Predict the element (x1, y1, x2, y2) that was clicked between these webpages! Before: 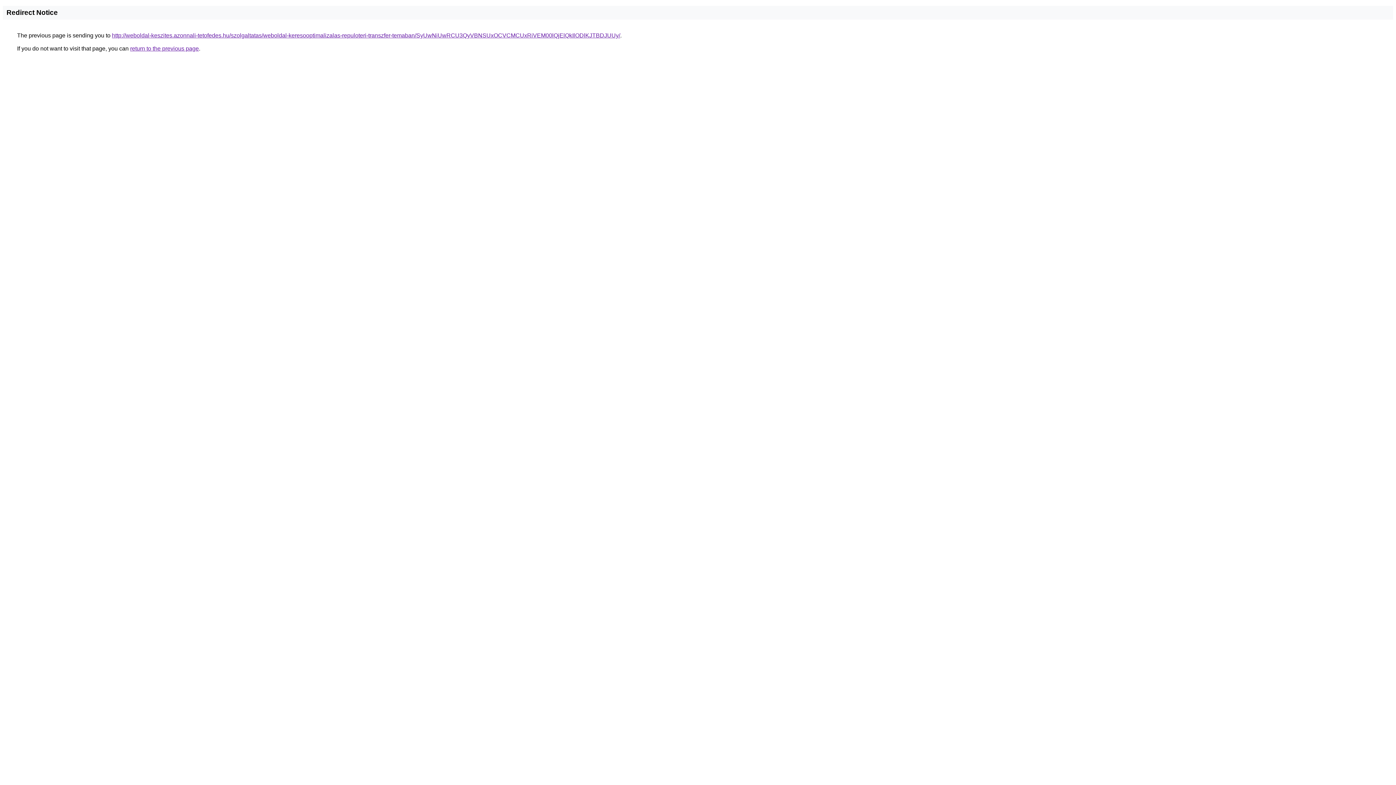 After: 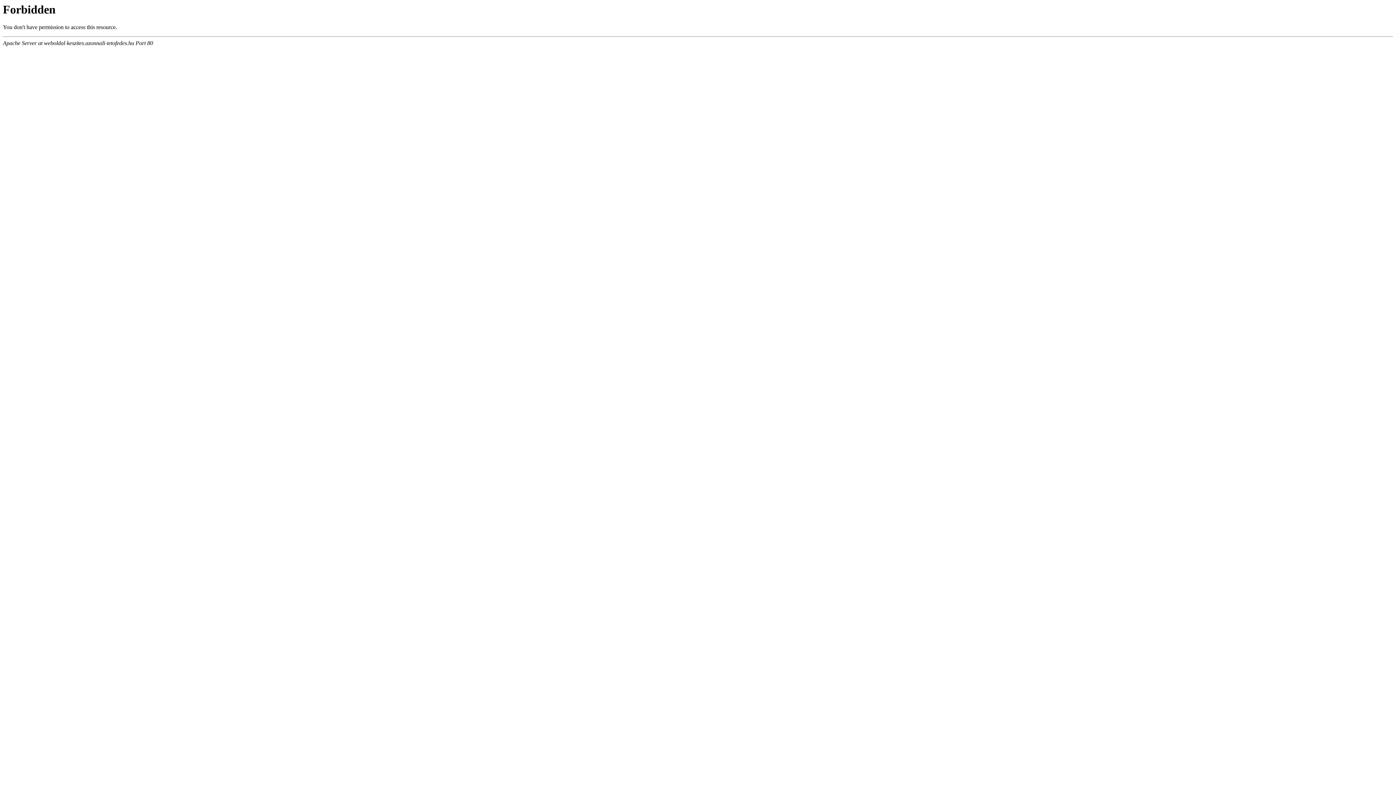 Action: bbox: (112, 32, 620, 38) label: http://weboldal-keszites.azonnali-tetofedes.hu/szolgaltatas/weboldal-keresooptimalizalas-repuloteri-transzfer-temaban/SyUwNiUwRCU3QyVBNSUxOCVCMCUxRiVEM00lQjElQkIlODlKJTBDJUUy/